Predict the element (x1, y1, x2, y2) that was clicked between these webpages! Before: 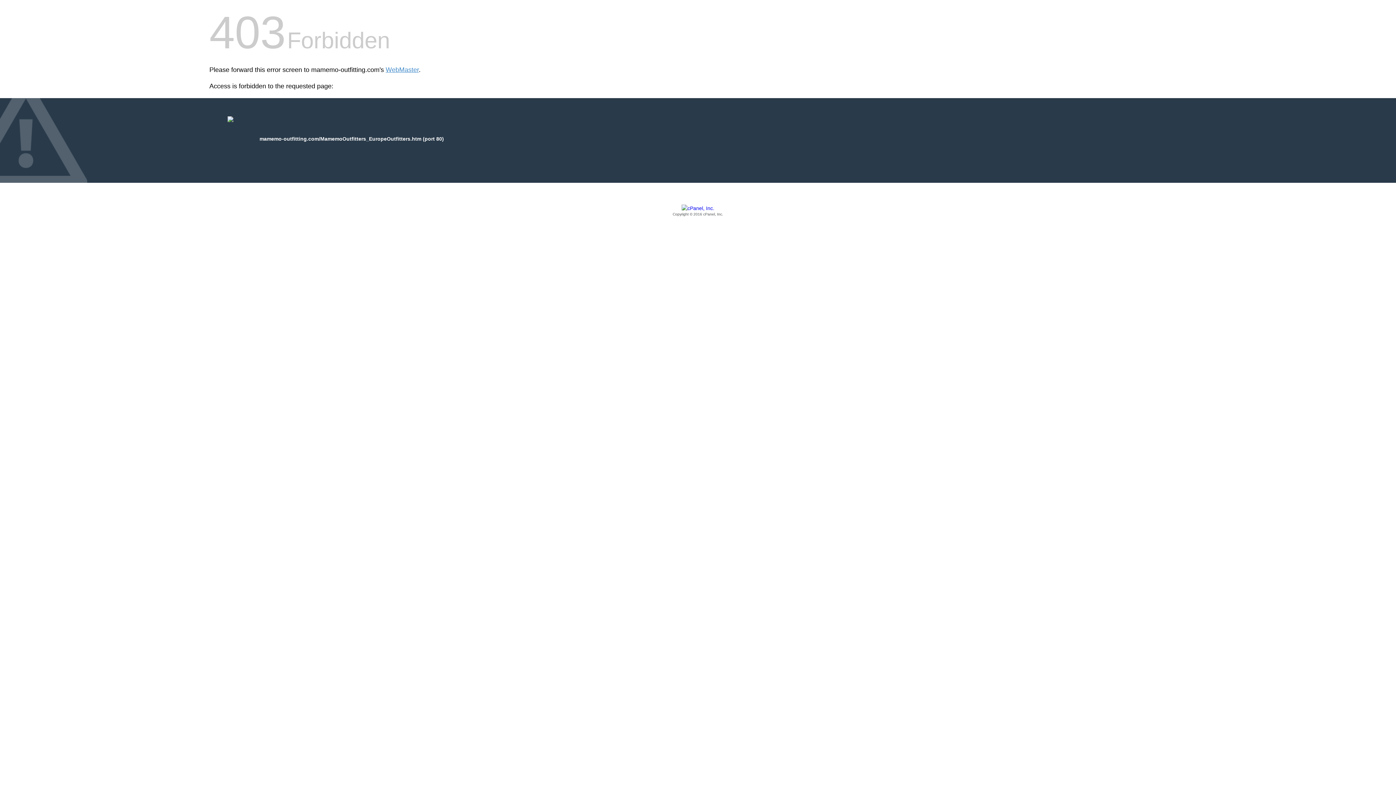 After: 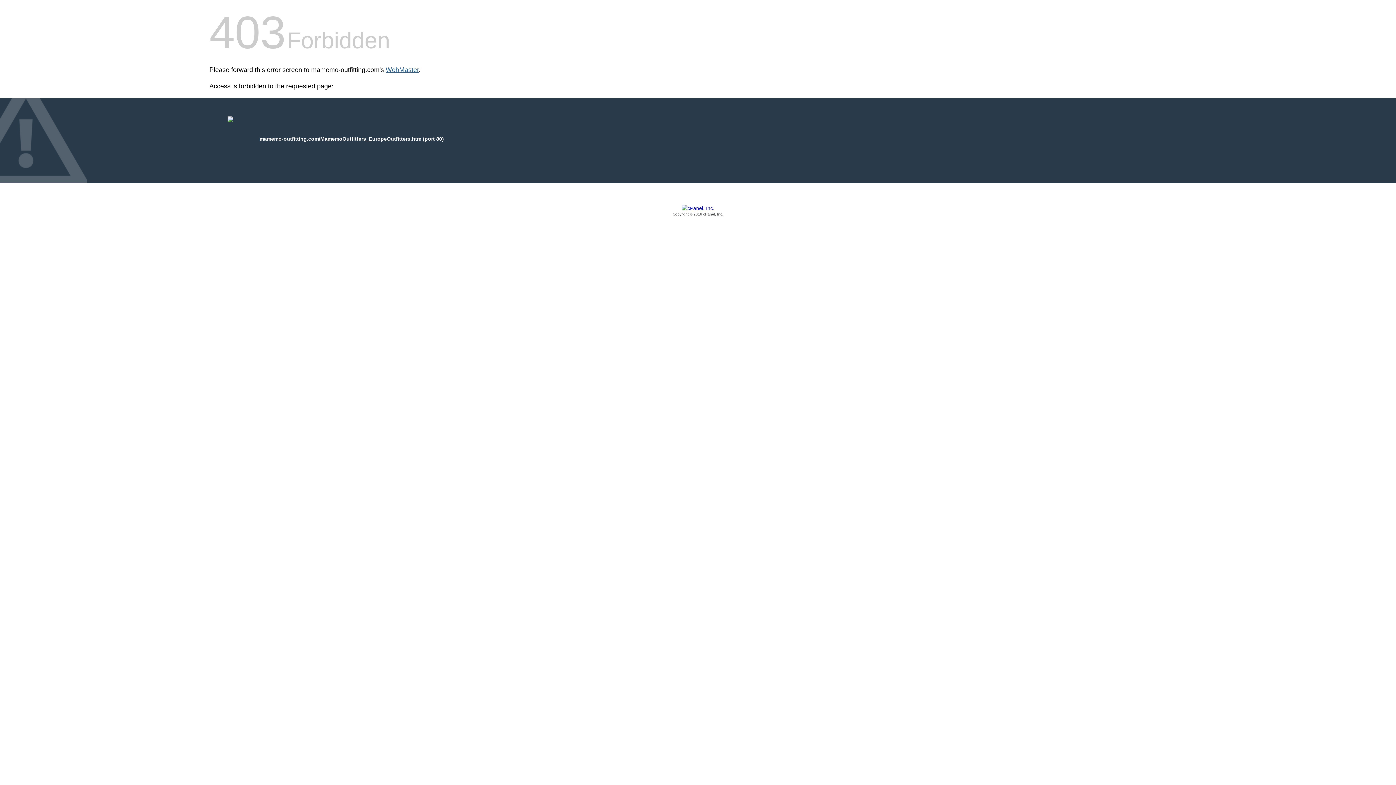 Action: label: WebMaster bbox: (385, 66, 418, 73)